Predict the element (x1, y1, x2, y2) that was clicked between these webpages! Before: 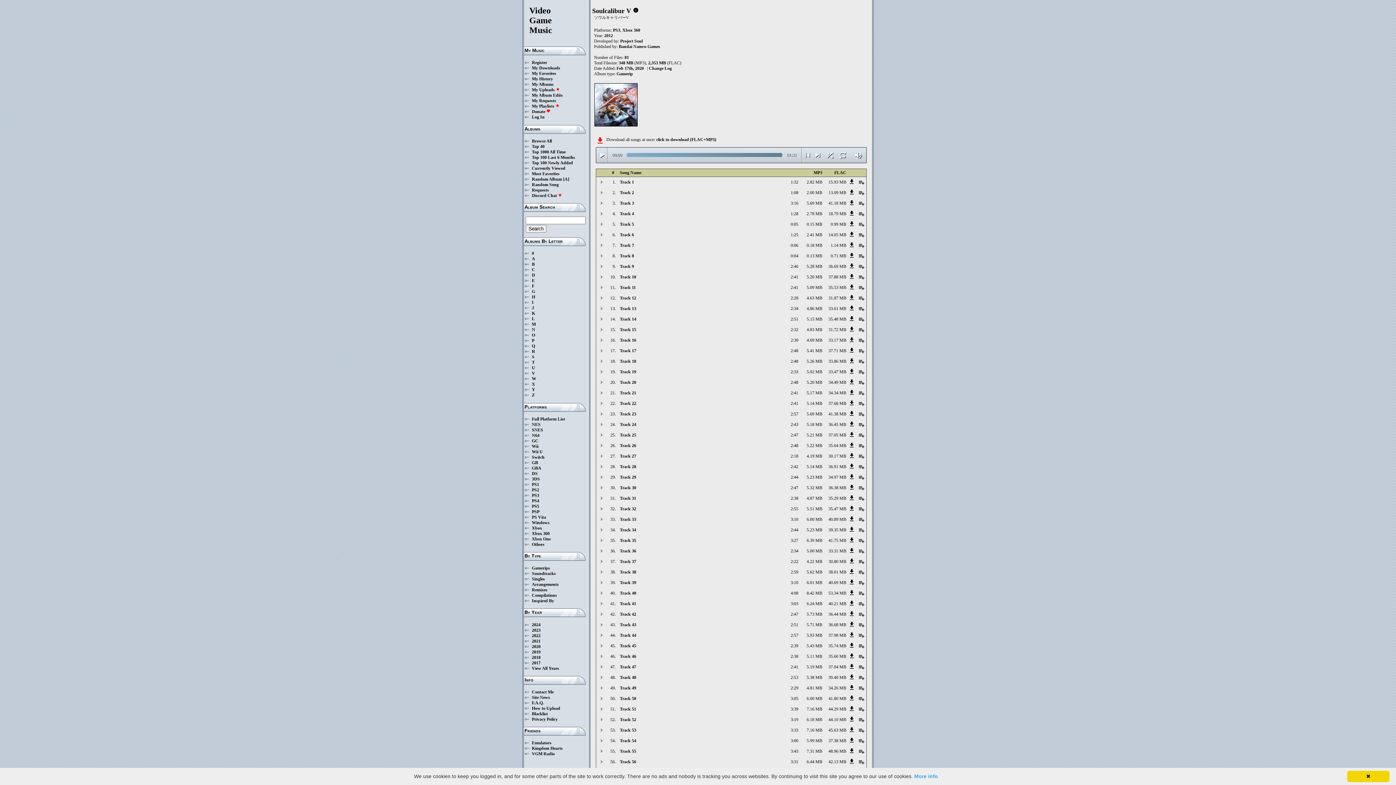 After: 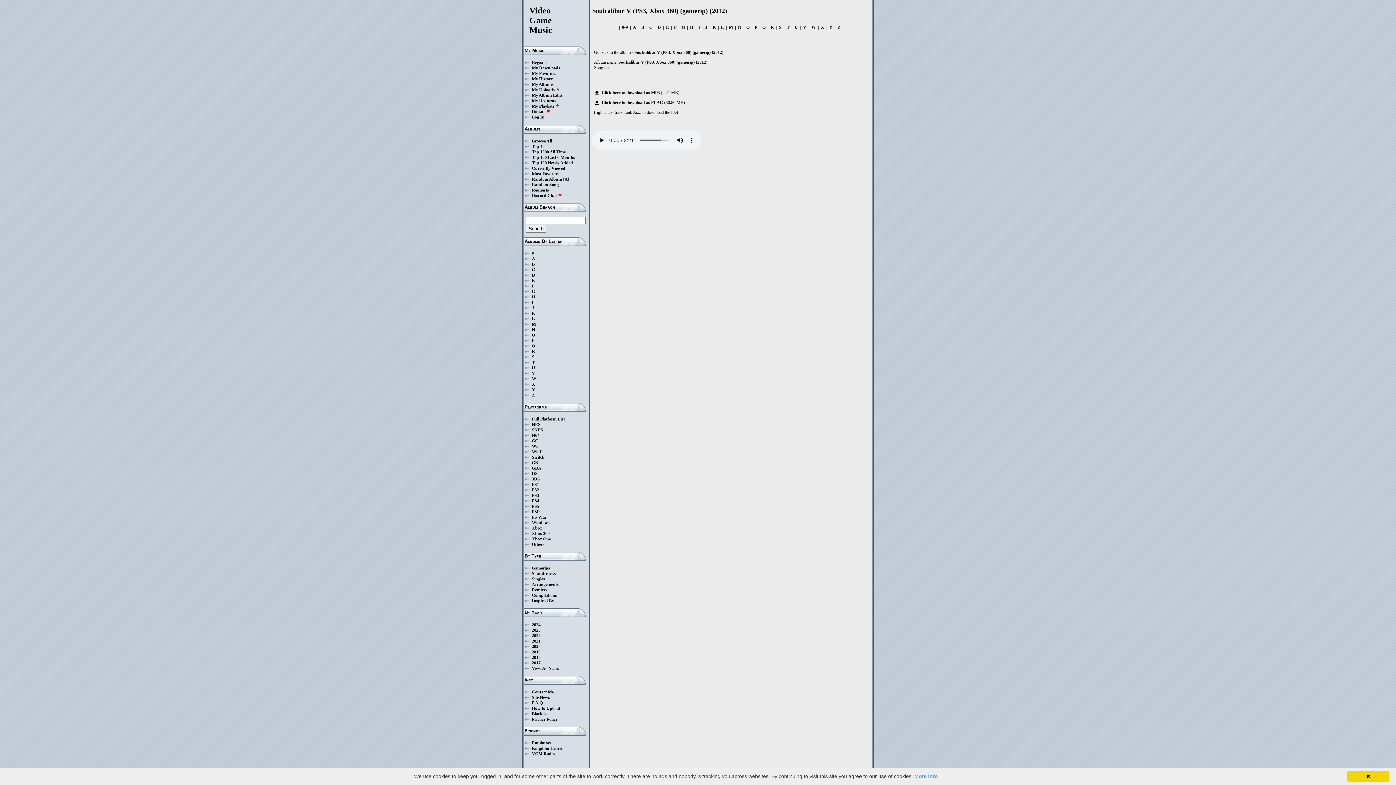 Action: label: 4.22 MB bbox: (800, 559, 822, 564)